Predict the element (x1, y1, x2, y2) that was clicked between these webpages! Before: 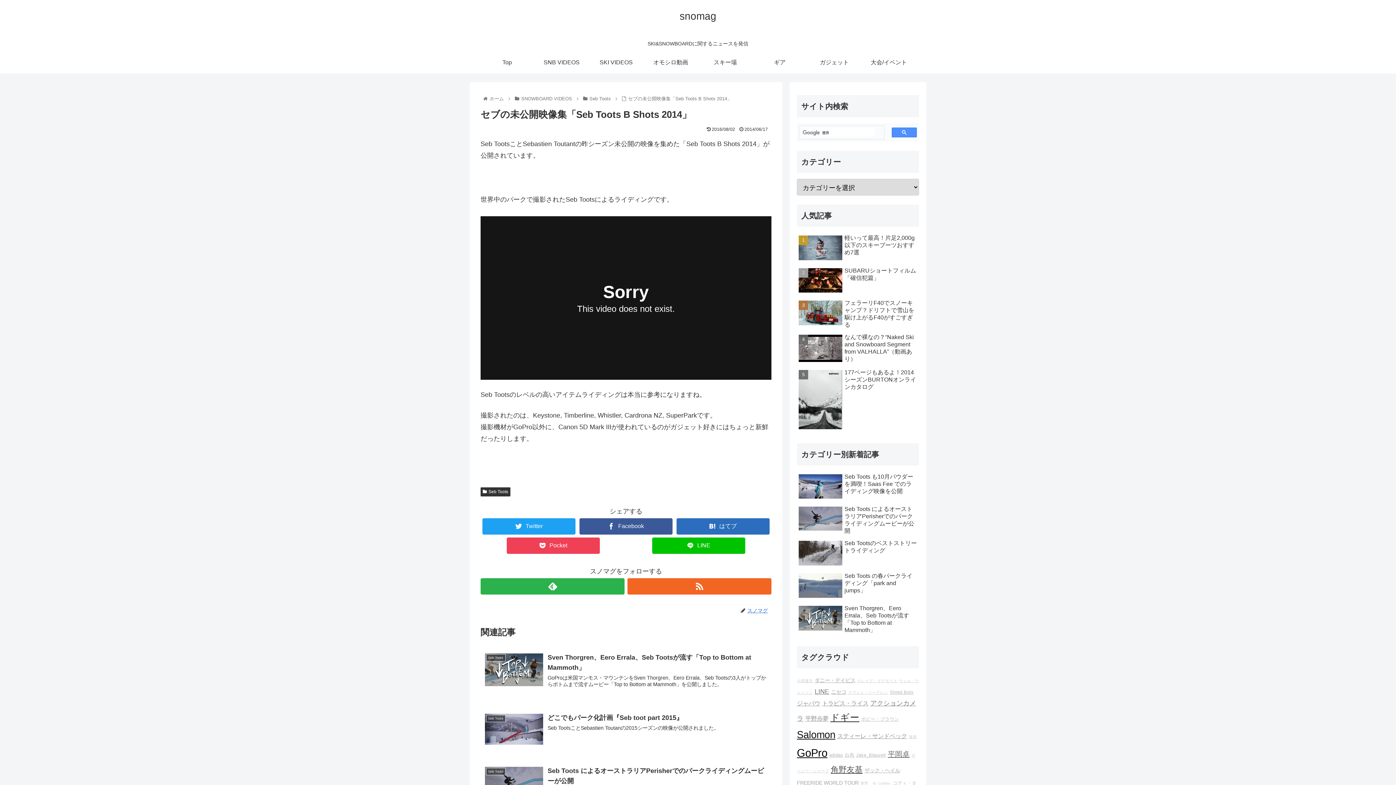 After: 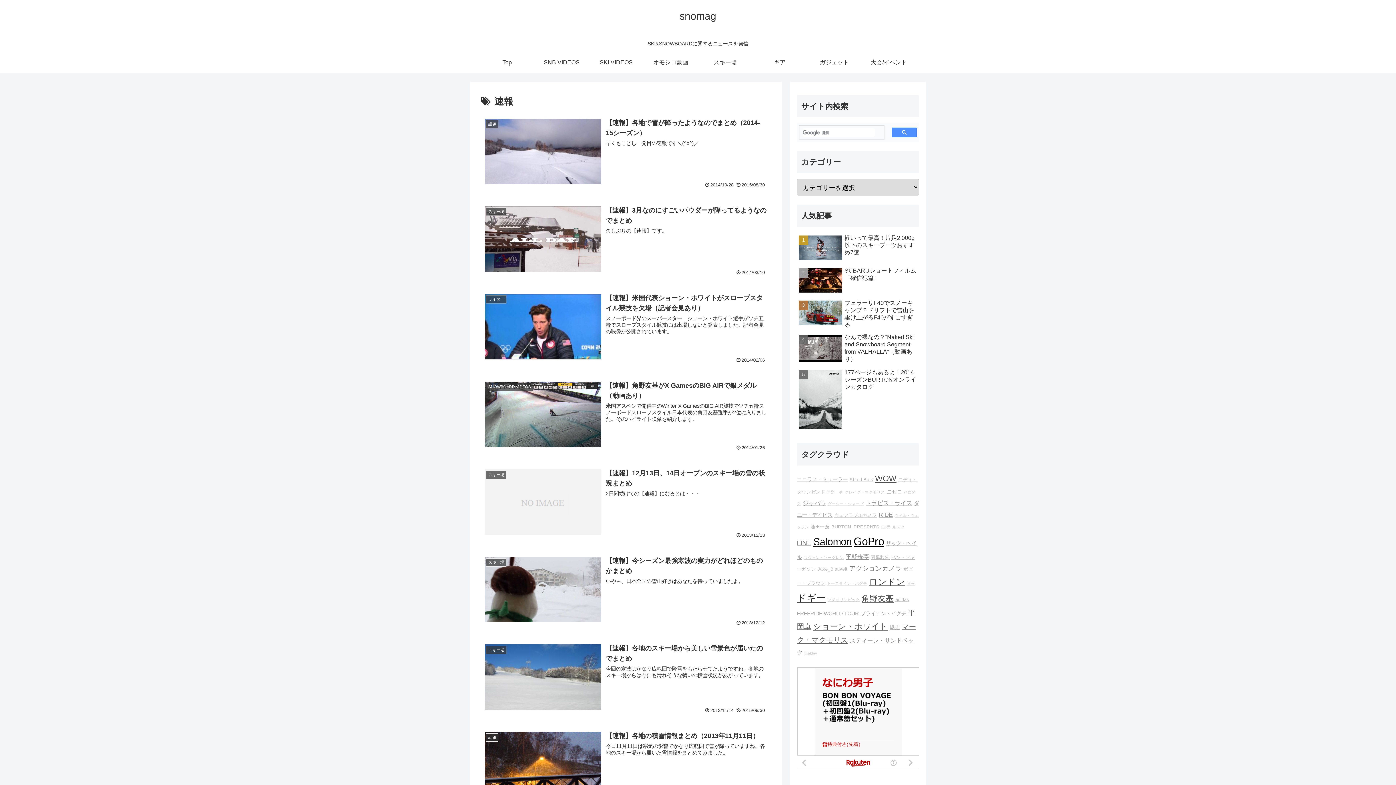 Action: label: 速報 bbox: (909, 735, 917, 739)